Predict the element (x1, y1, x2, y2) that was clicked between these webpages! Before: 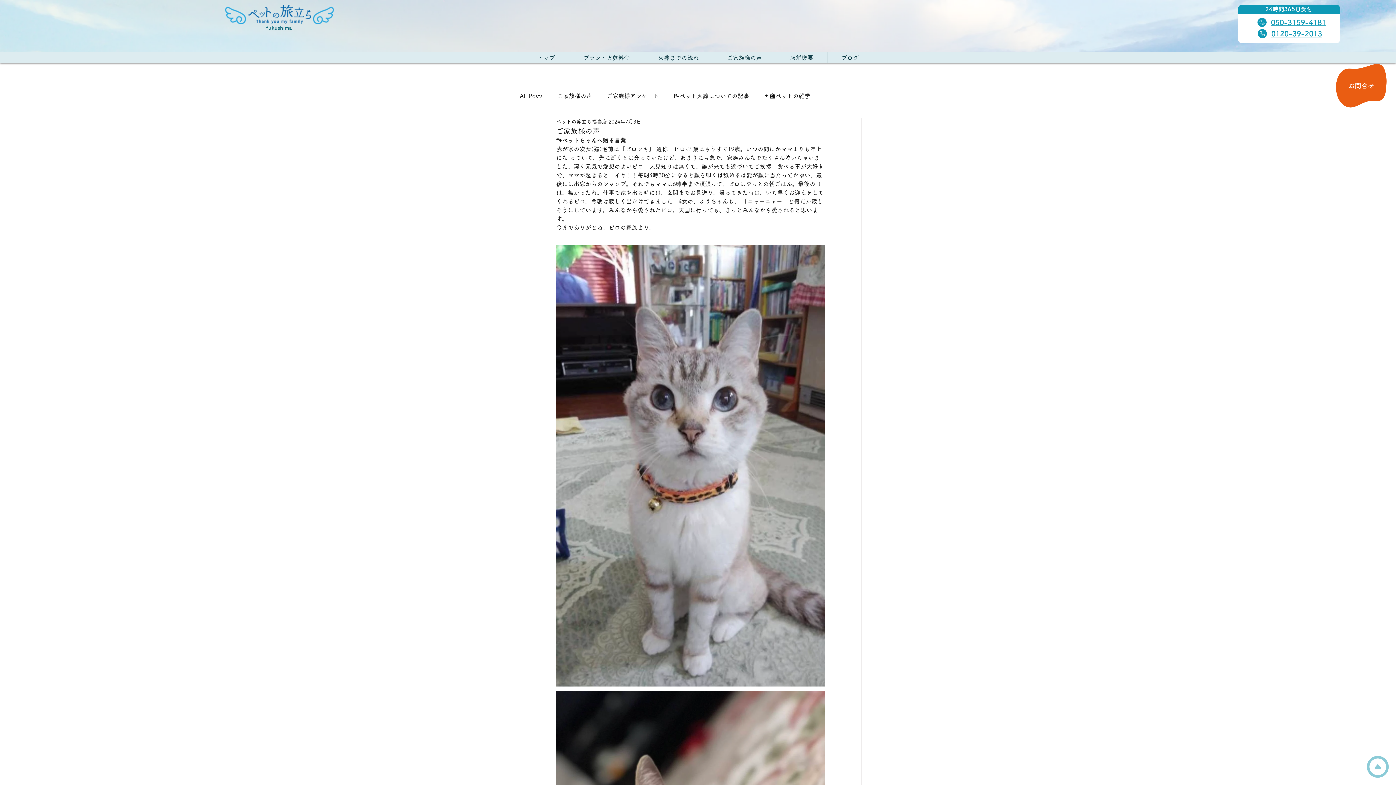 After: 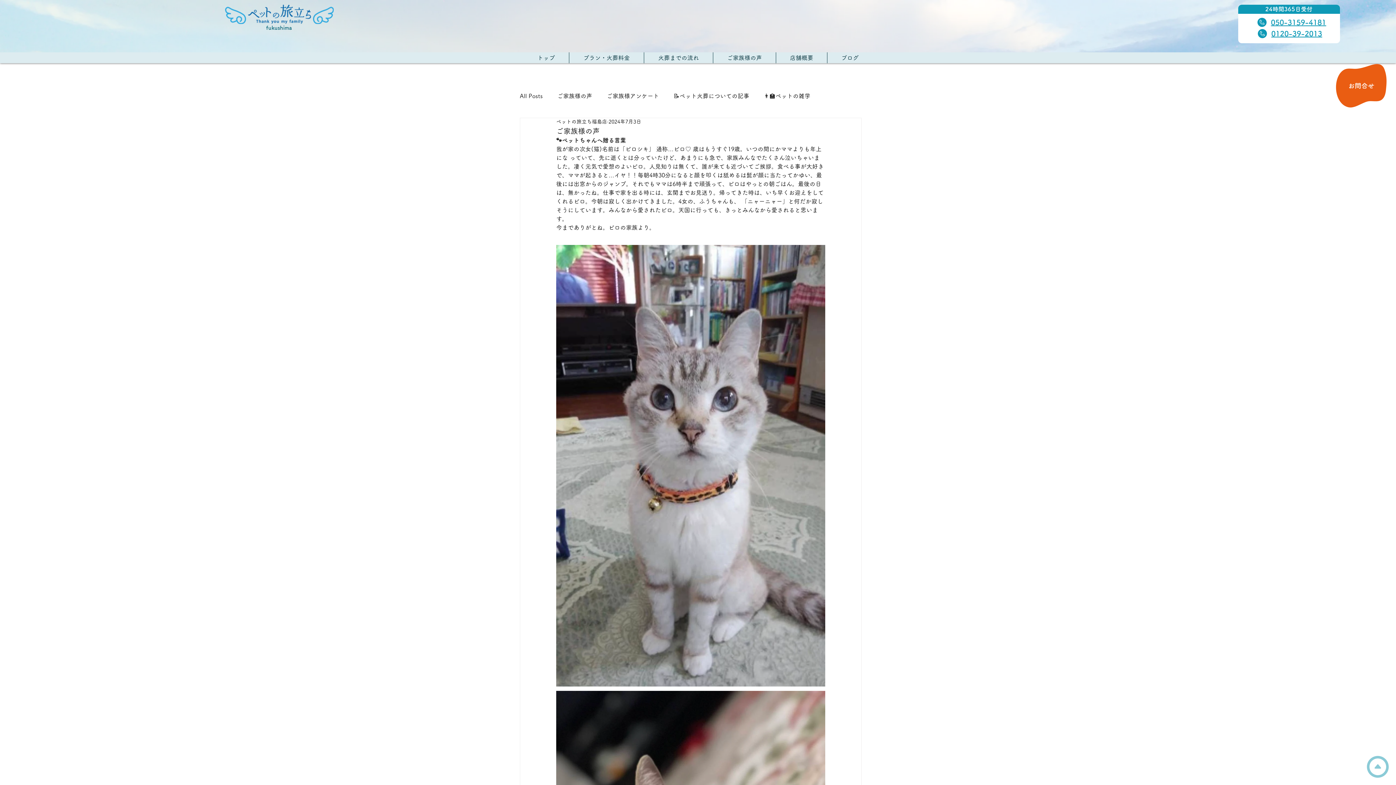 Action: bbox: (1367, 756, 1389, 778)